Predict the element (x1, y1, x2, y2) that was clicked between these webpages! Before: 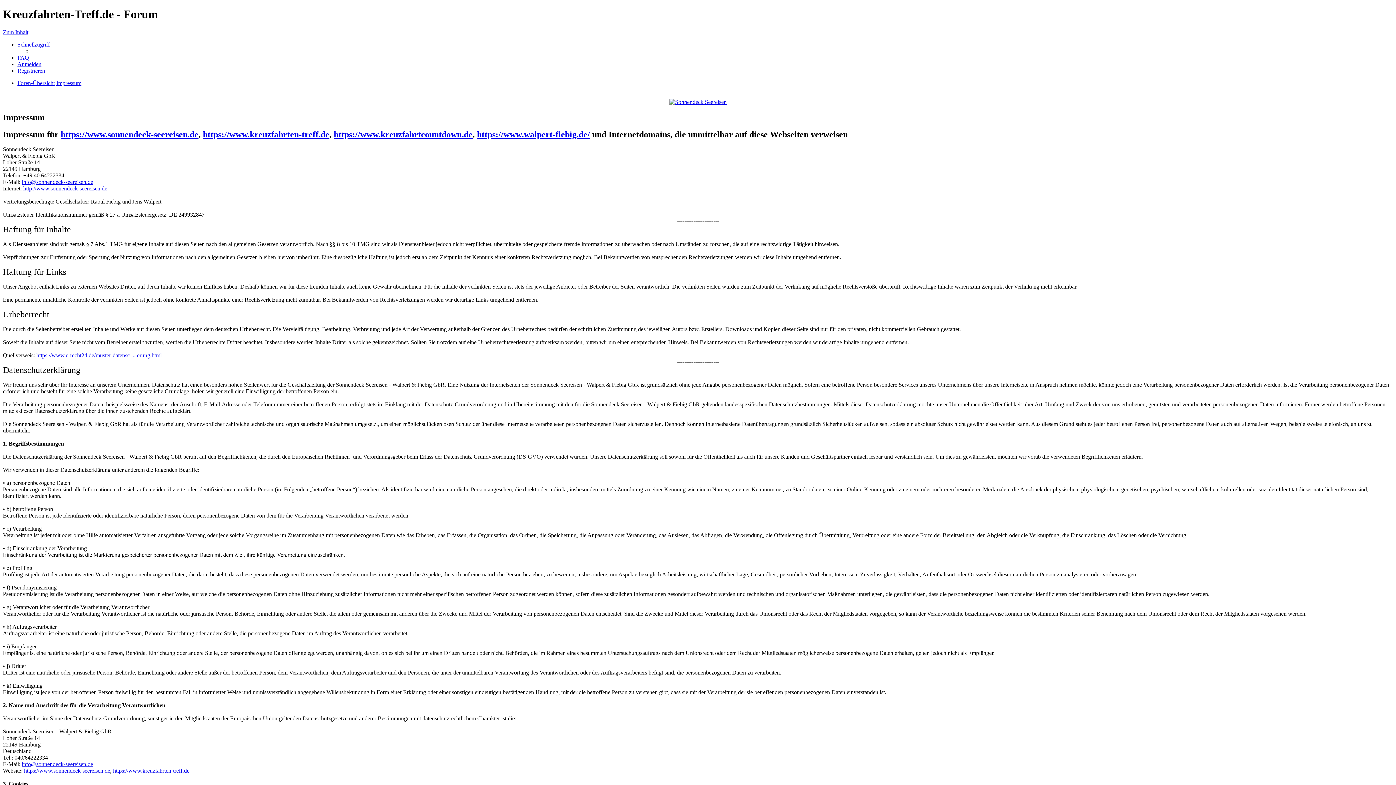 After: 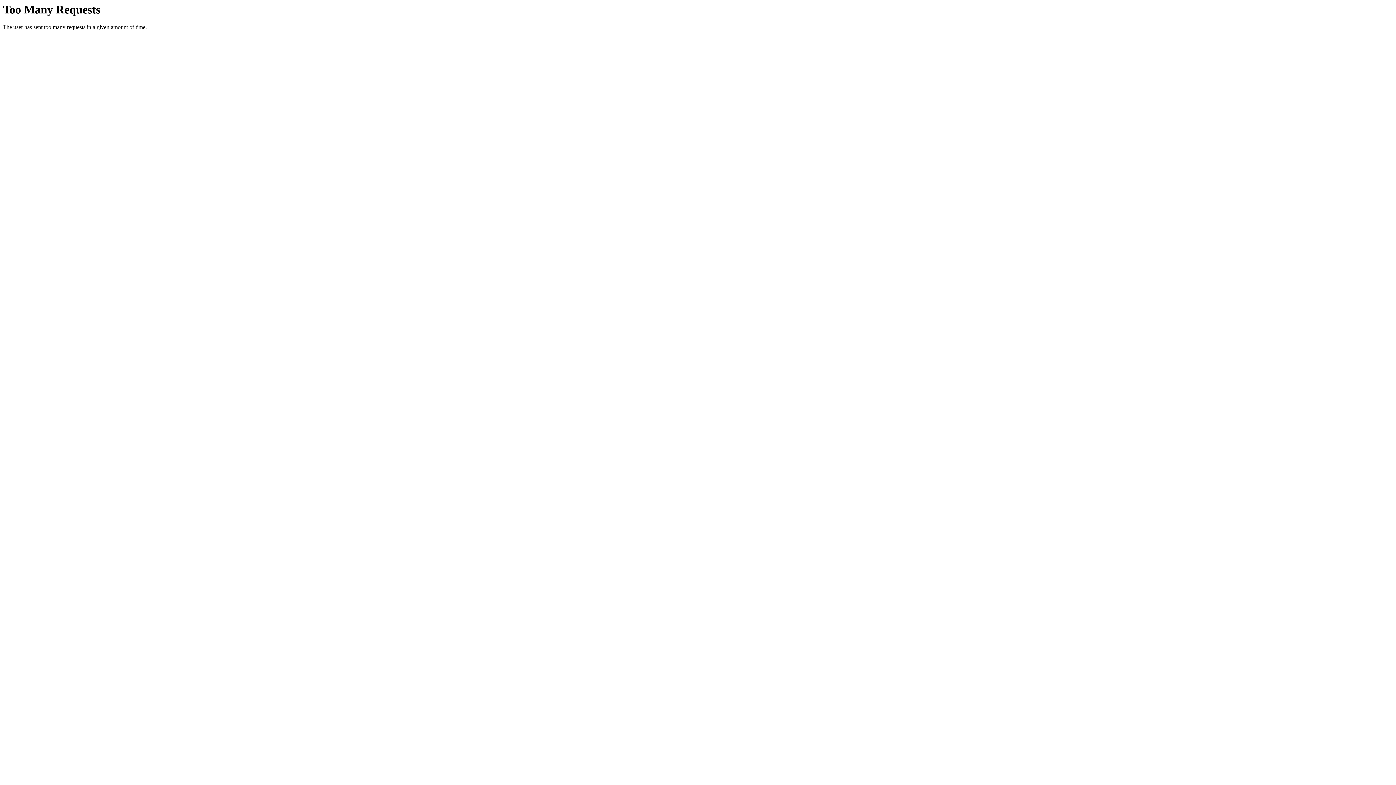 Action: label: http://www.sonnendeck-seereisen.de bbox: (23, 185, 107, 191)